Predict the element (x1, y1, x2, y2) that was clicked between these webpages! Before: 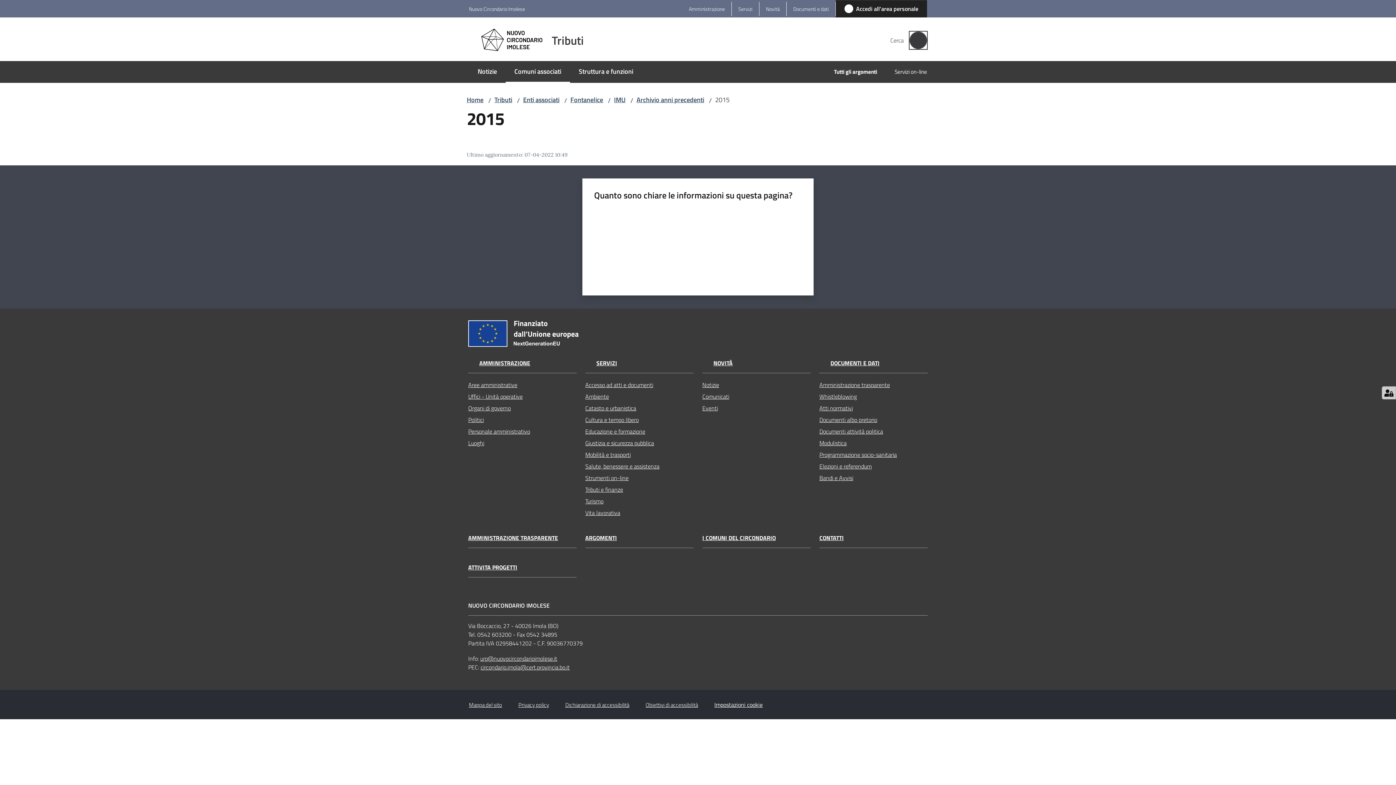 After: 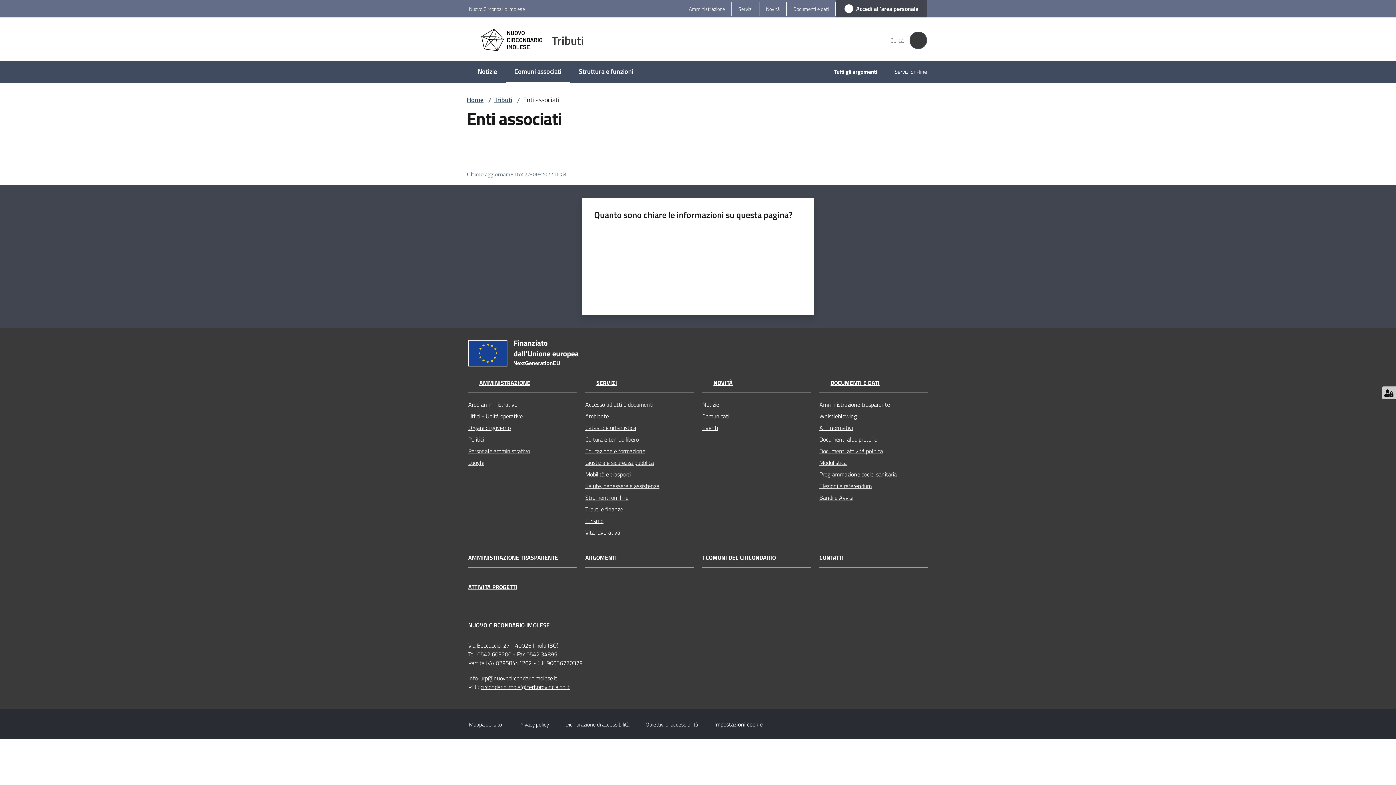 Action: bbox: (505, 61, 570, 82) label: Comuni associati
Menu selezionato